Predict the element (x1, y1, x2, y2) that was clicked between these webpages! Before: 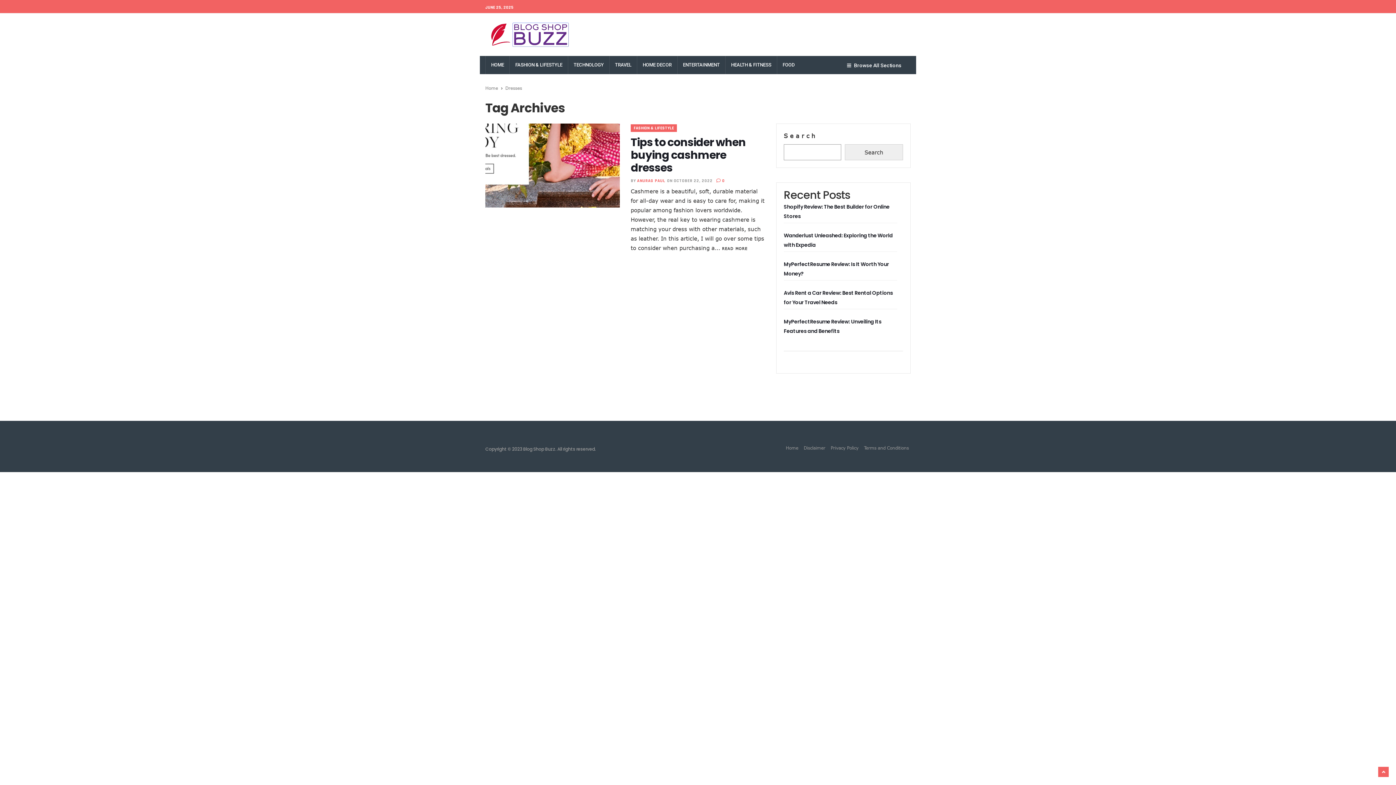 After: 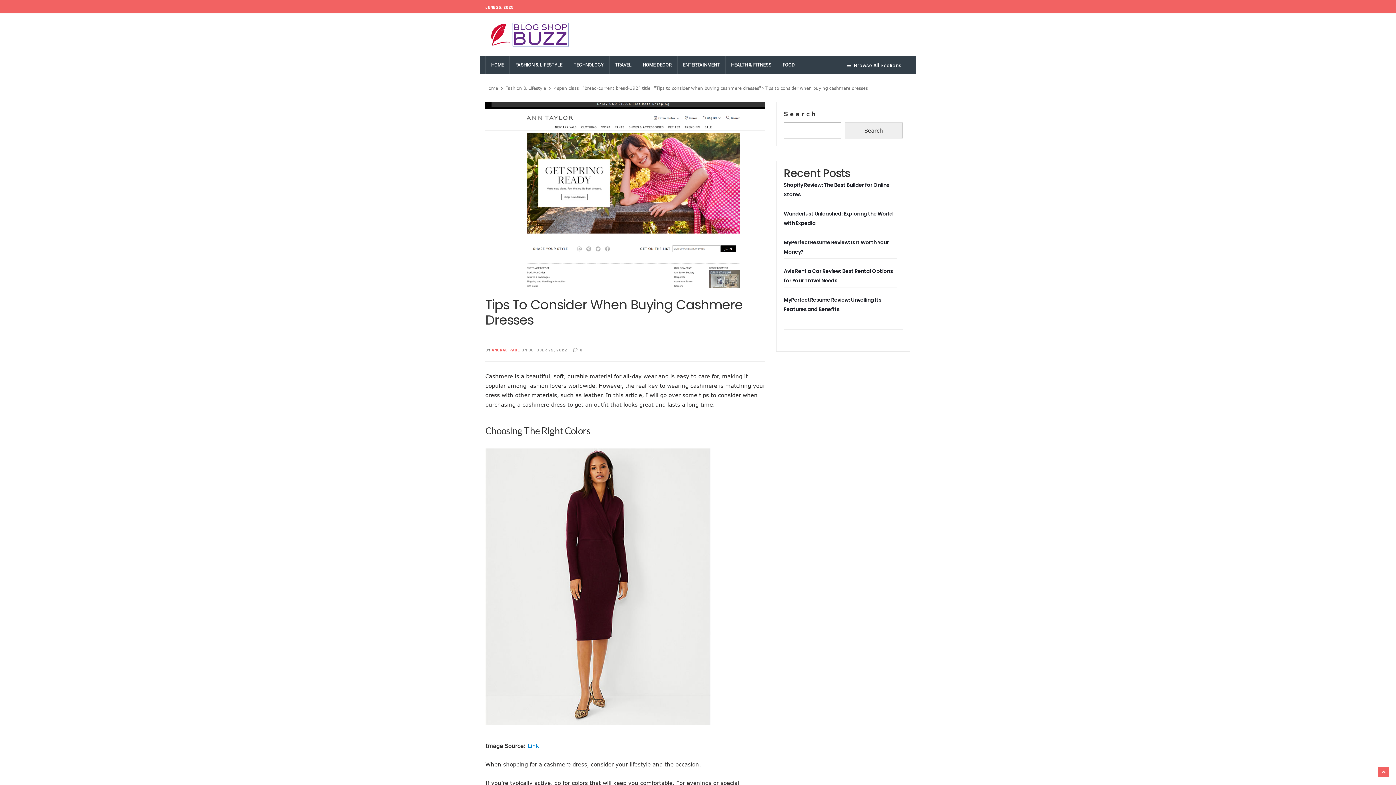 Action: bbox: (722, 246, 747, 250) label: READ MORE